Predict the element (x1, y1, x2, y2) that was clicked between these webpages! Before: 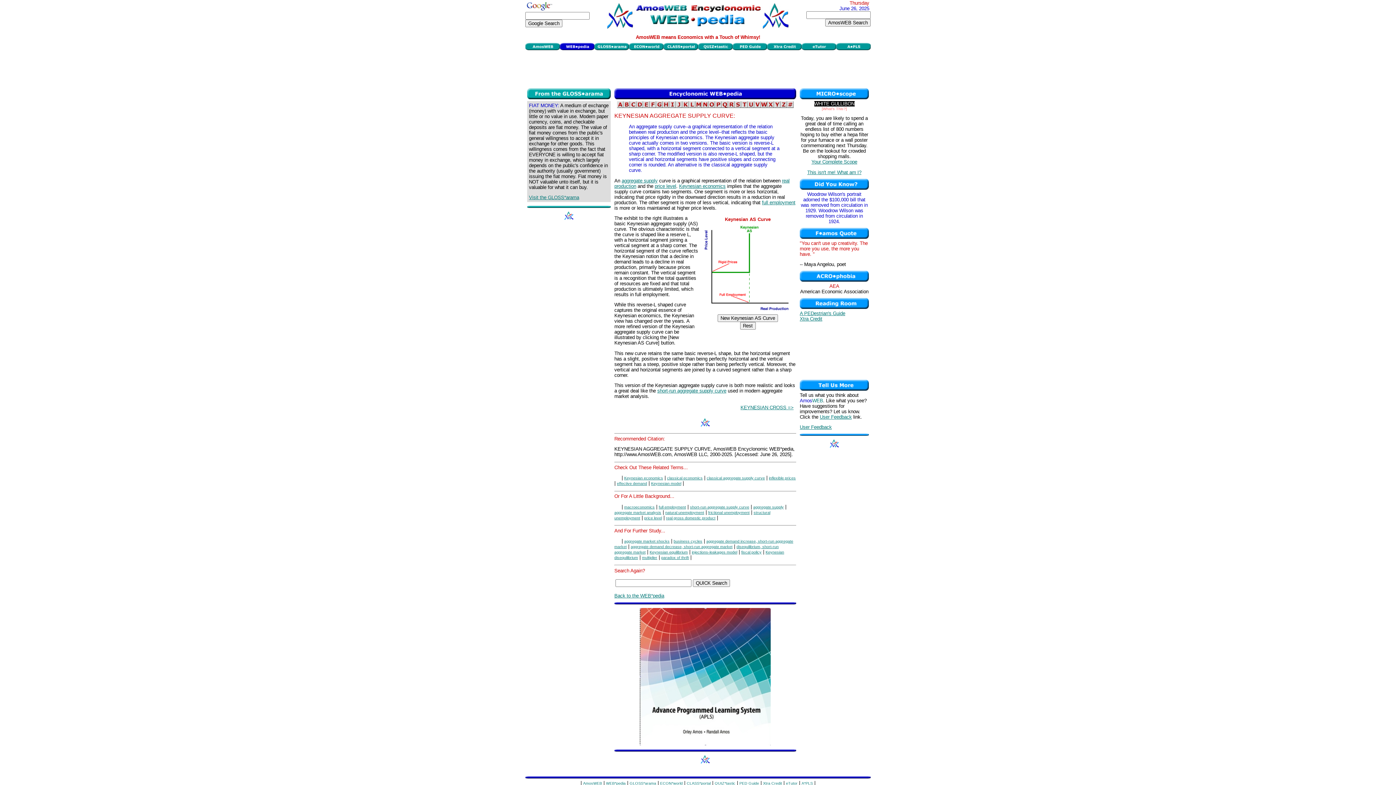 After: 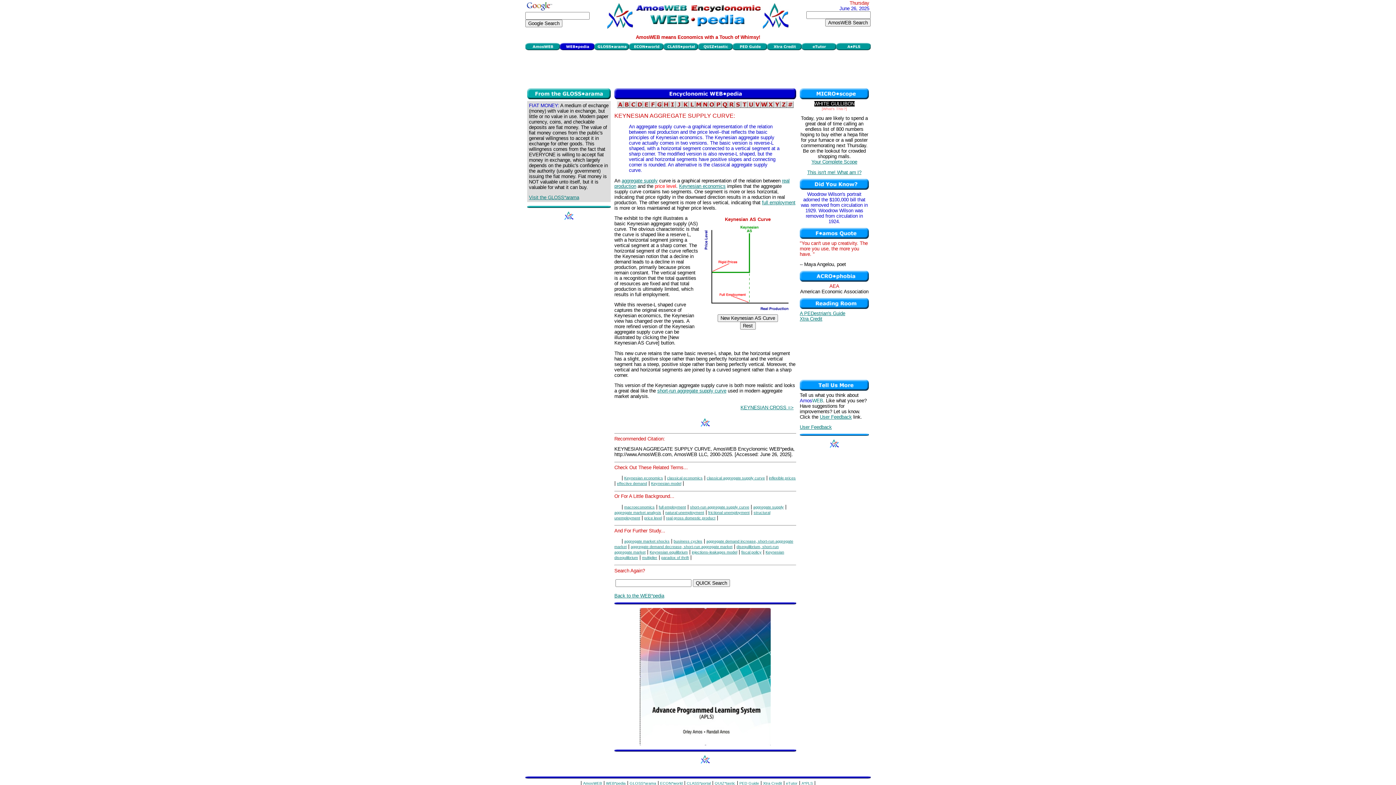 Action: bbox: (654, 183, 676, 189) label: price level